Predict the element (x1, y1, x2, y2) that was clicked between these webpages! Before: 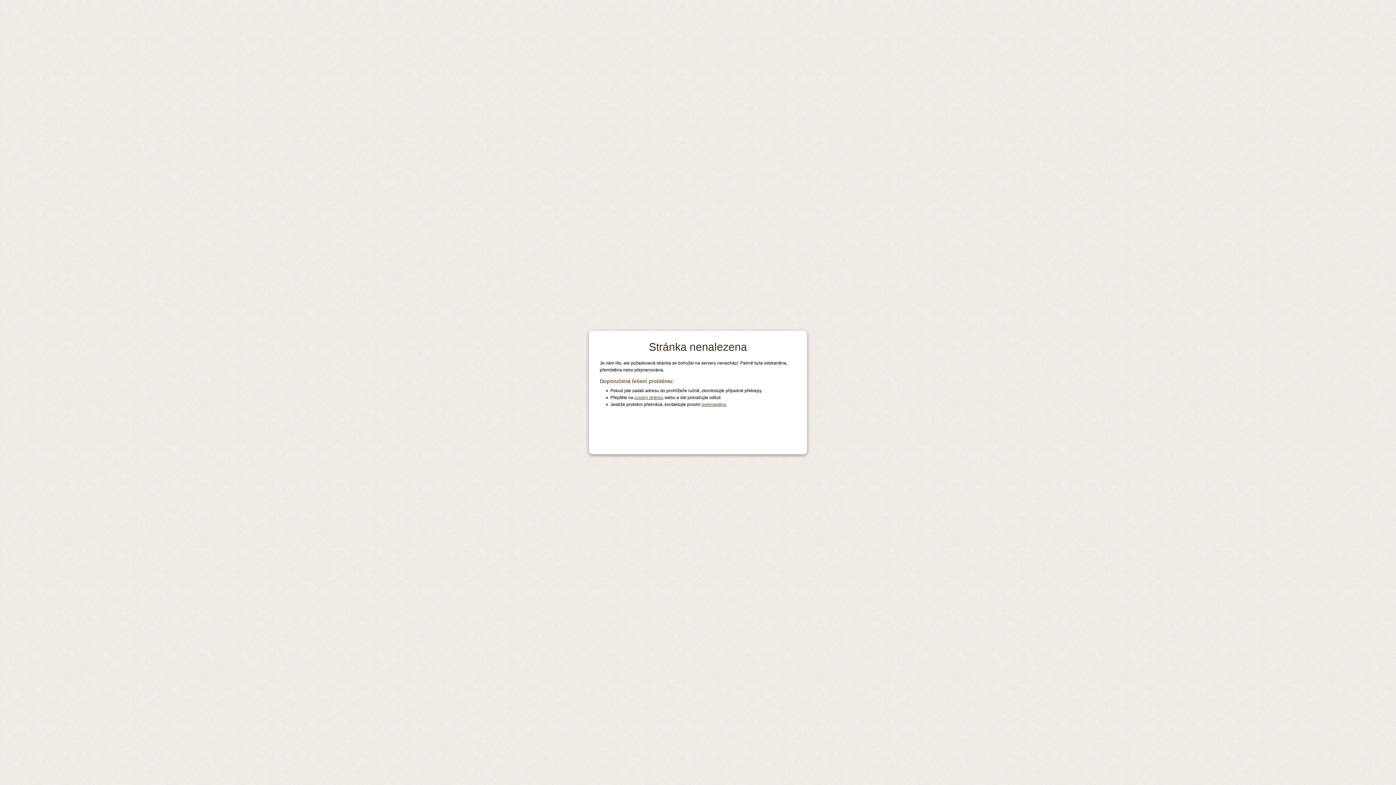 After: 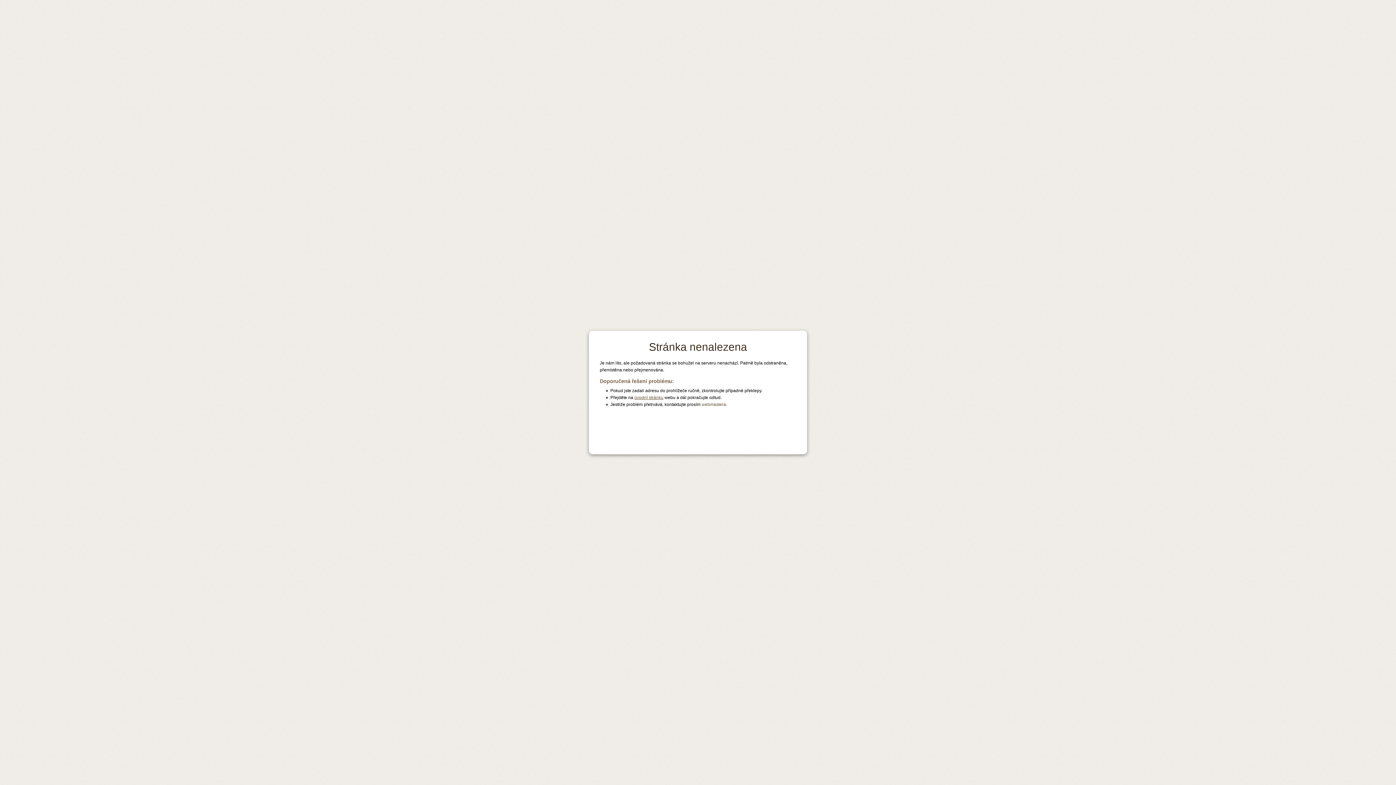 Action: bbox: (701, 402, 726, 407) label: webmastera